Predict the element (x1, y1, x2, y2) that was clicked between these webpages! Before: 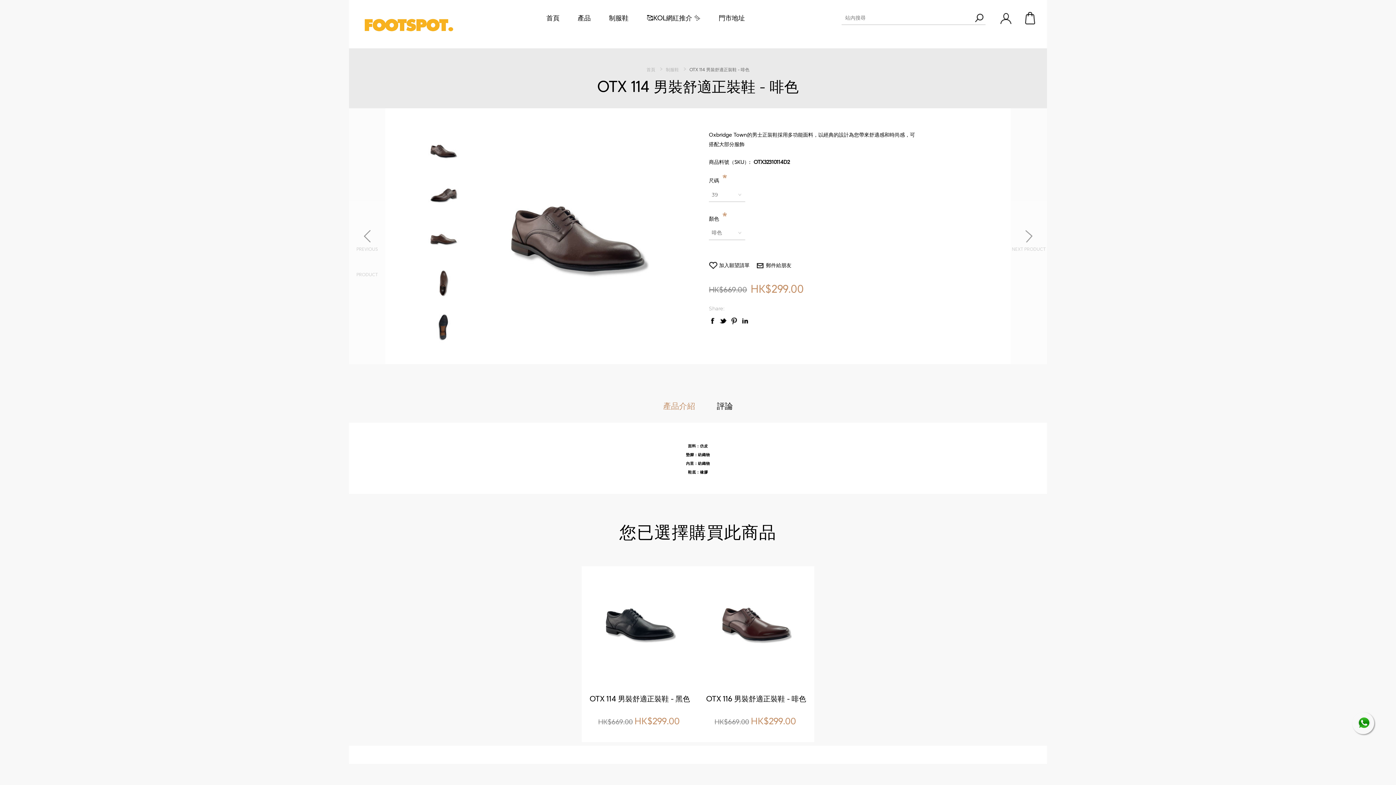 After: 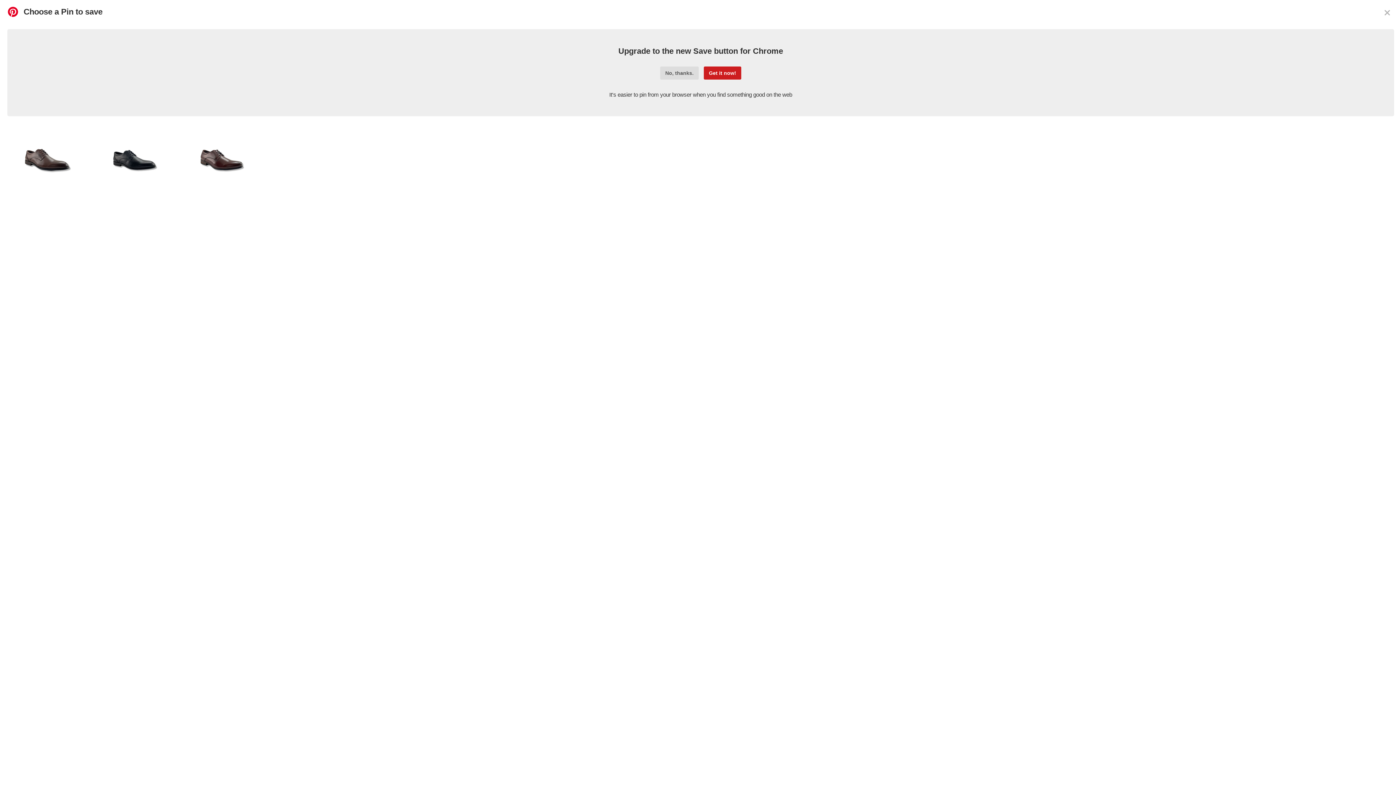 Action: bbox: (730, 317, 738, 324)